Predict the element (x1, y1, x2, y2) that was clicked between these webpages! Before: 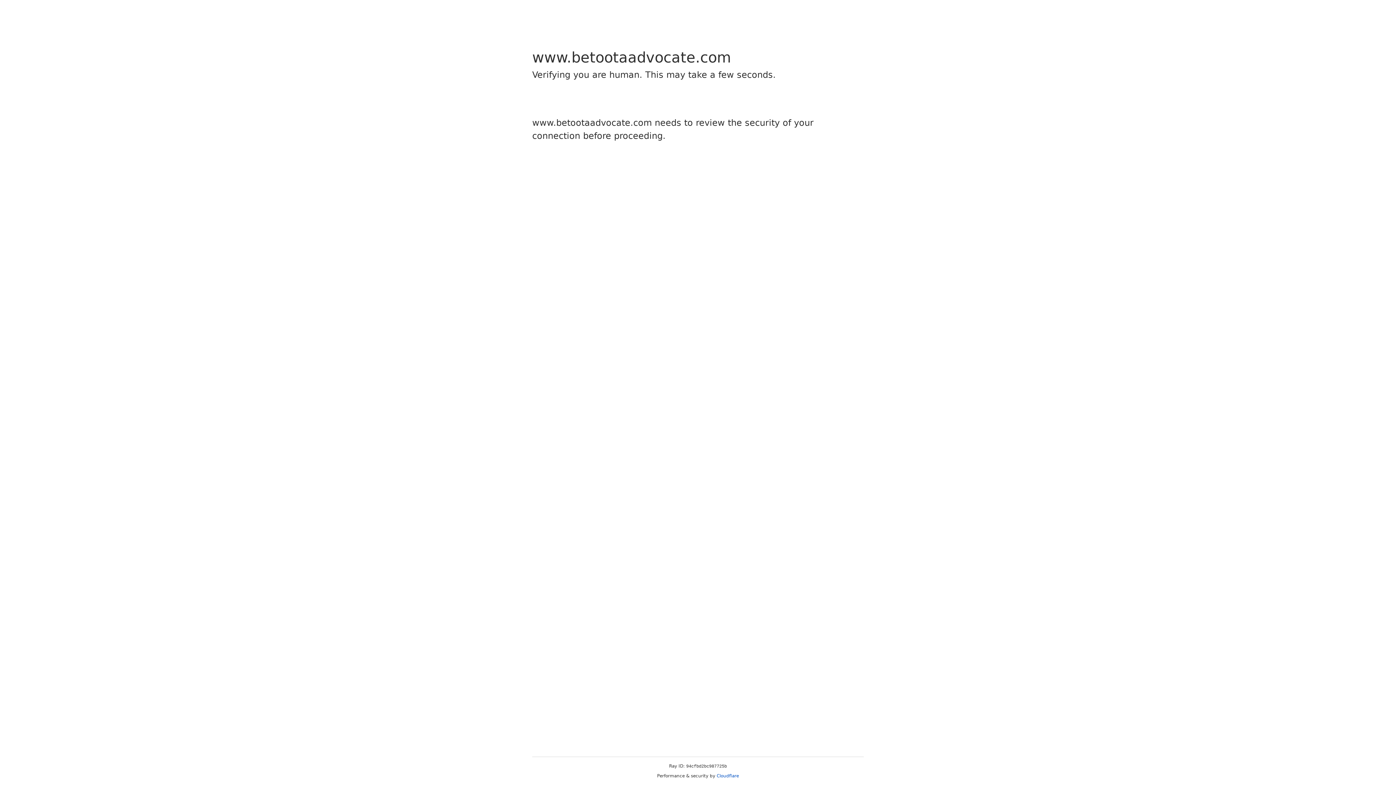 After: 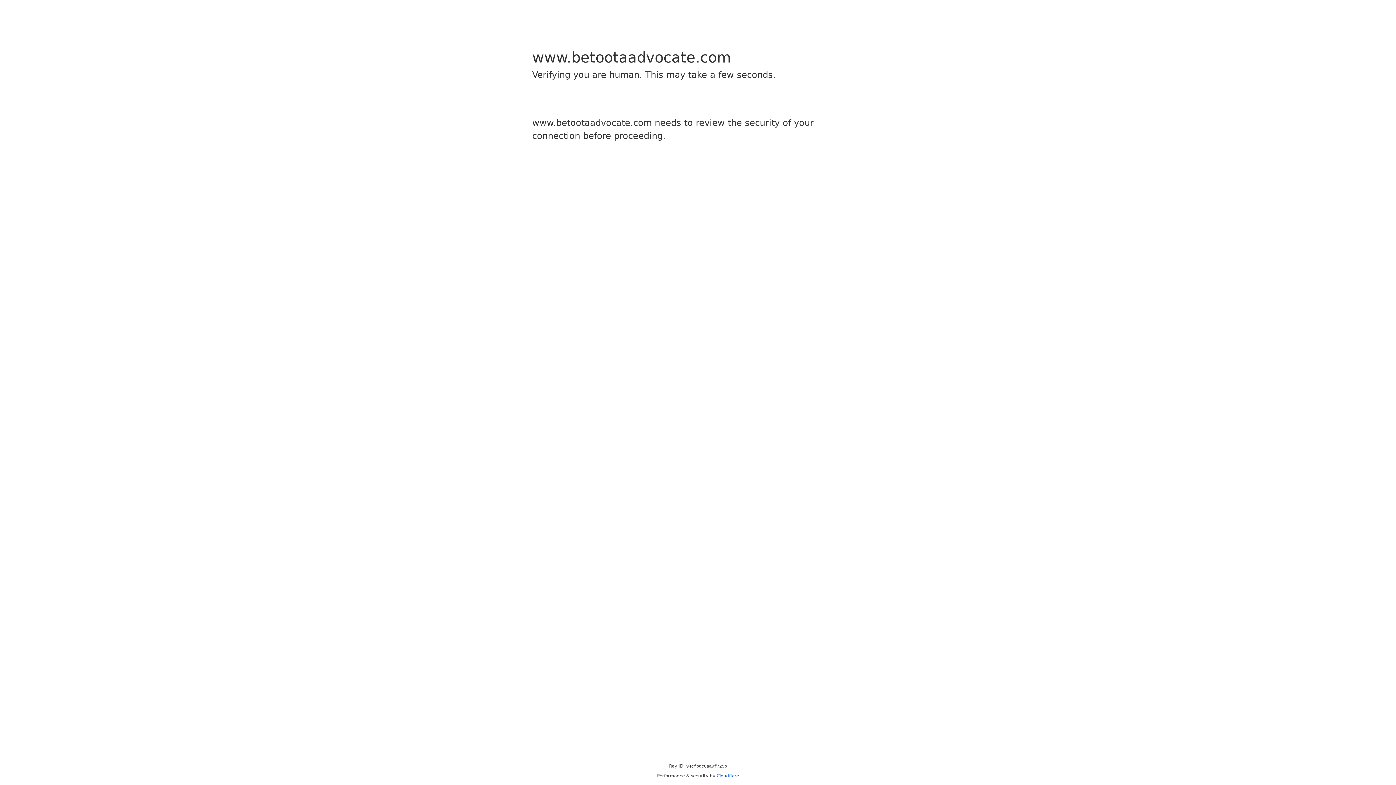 Action: bbox: (716, 773, 739, 778) label: Cloudflare